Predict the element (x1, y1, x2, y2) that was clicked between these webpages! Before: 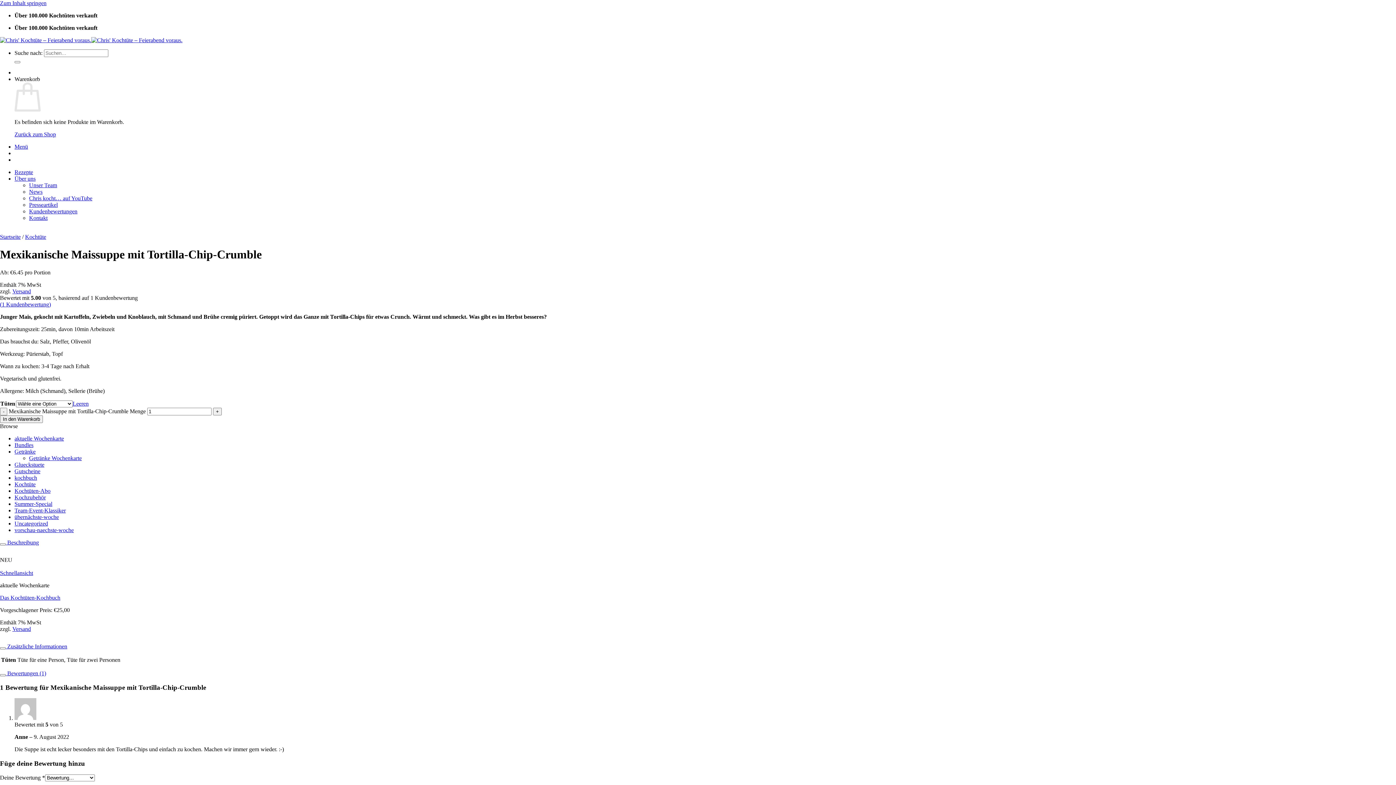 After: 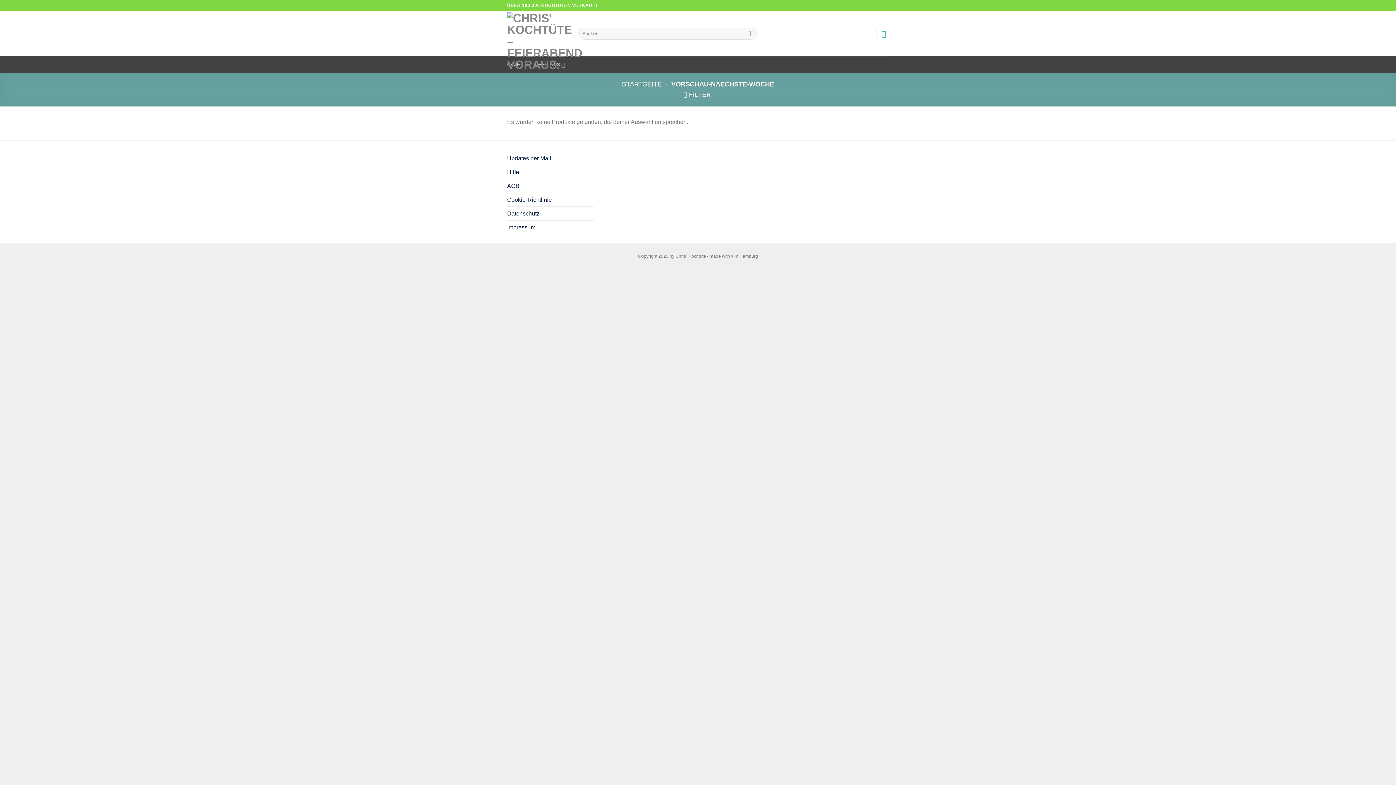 Action: bbox: (14, 527, 73, 533) label: vorschau-naechste-woche